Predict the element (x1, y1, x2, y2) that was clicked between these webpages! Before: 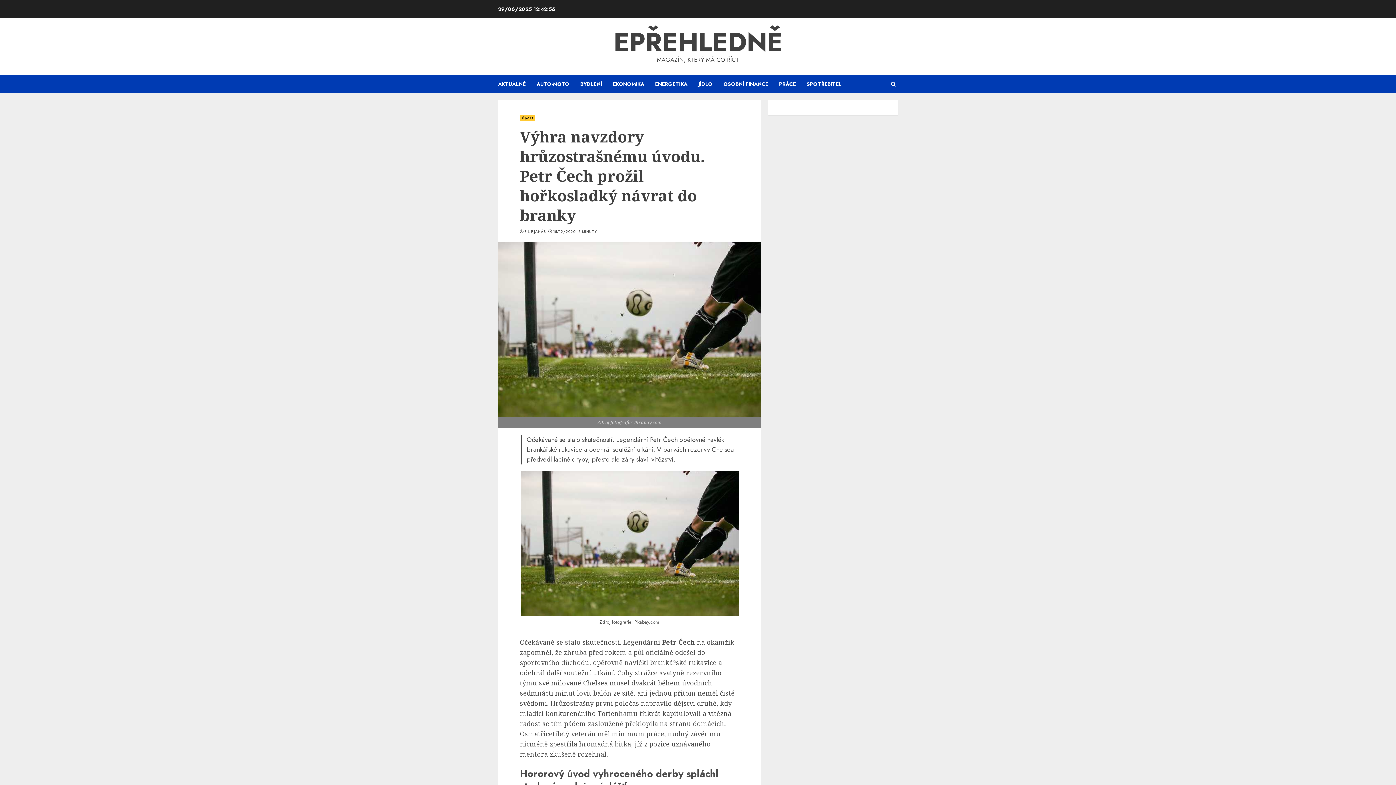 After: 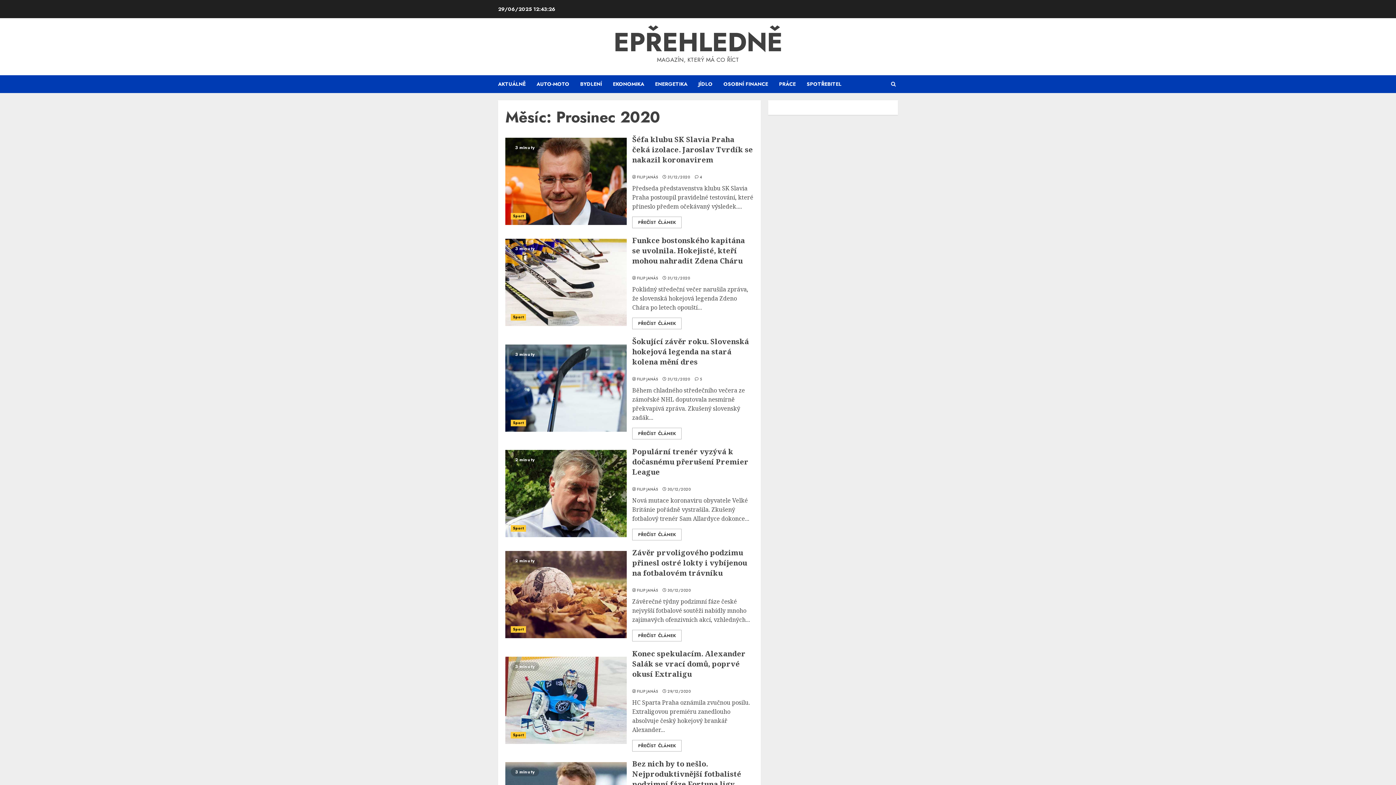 Action: bbox: (553, 229, 575, 234) label: 15/12/2020